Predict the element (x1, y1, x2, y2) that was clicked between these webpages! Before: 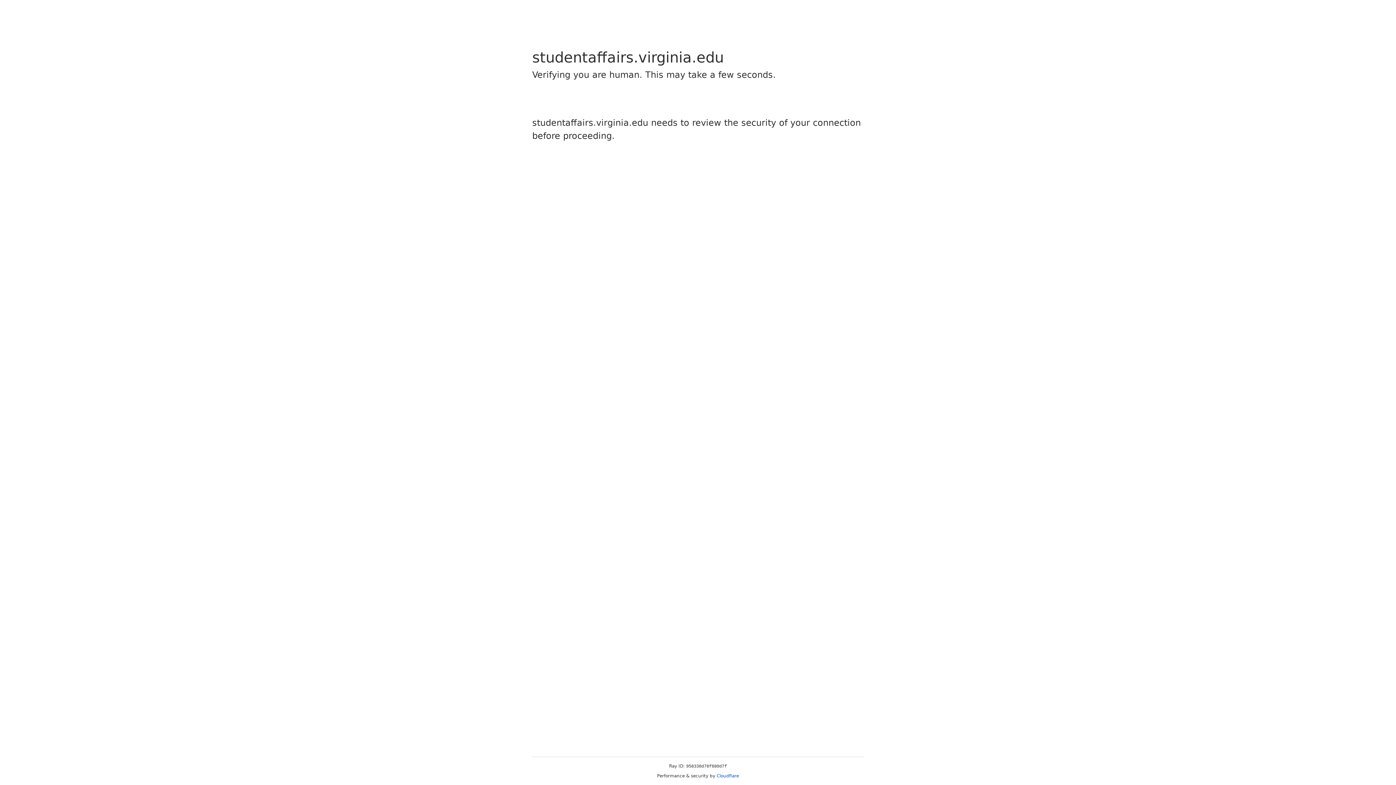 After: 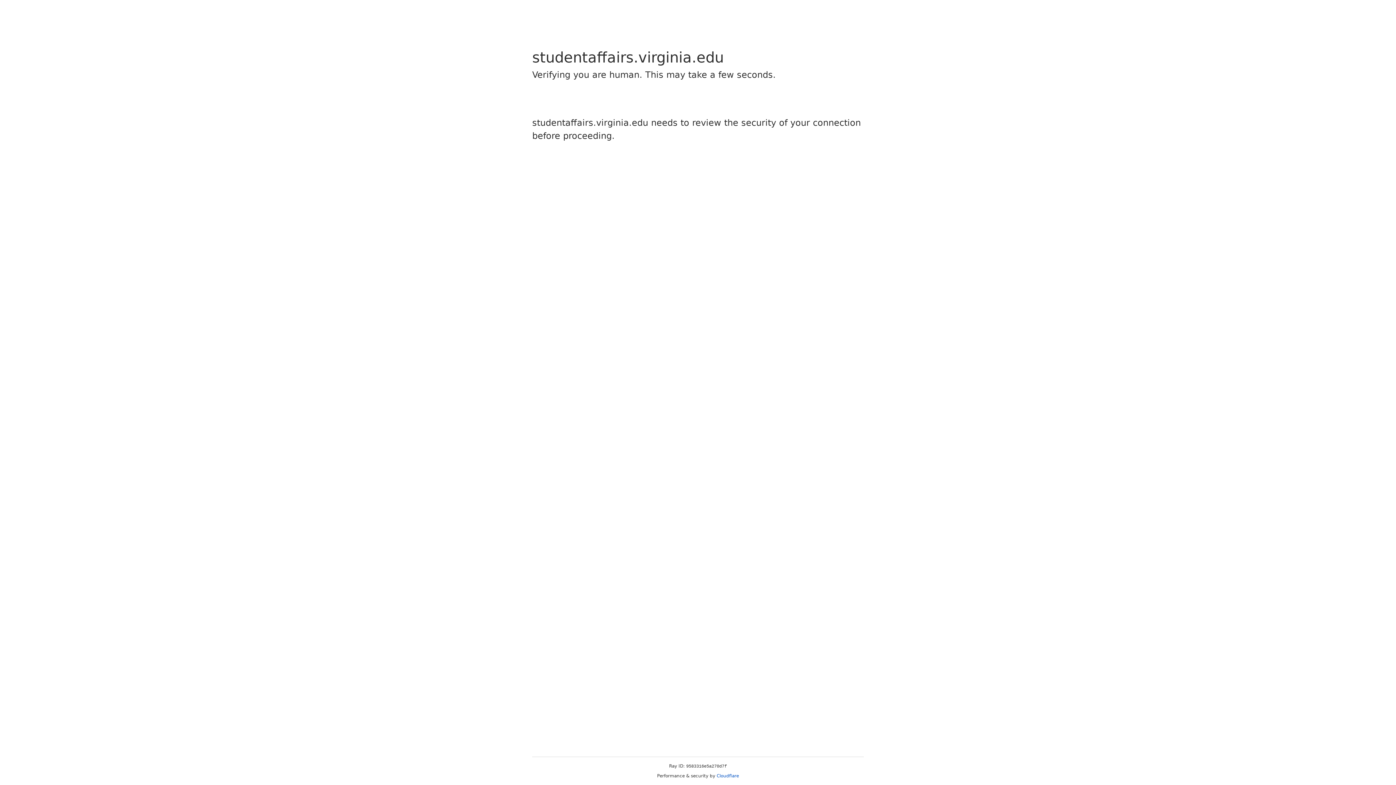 Action: label: Cloudflare bbox: (716, 773, 739, 778)